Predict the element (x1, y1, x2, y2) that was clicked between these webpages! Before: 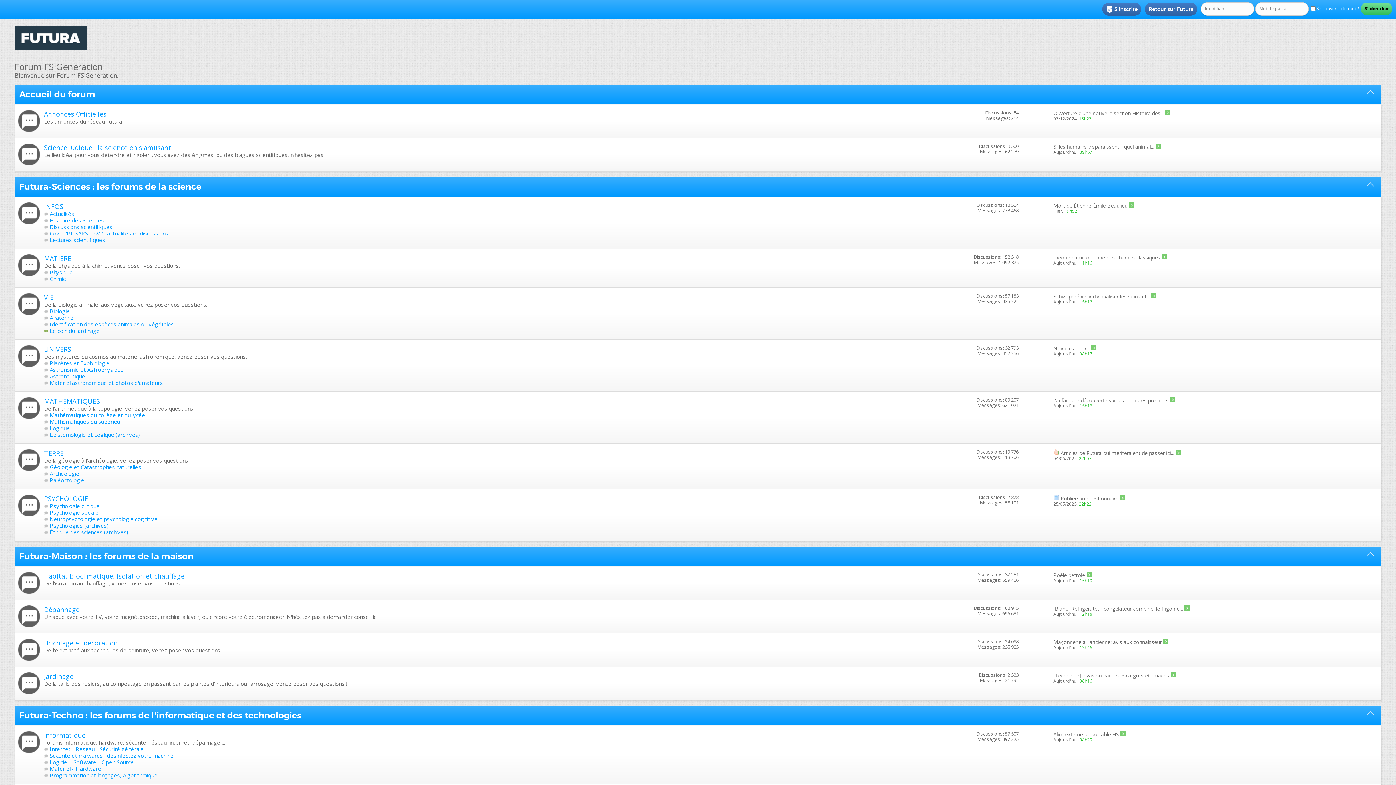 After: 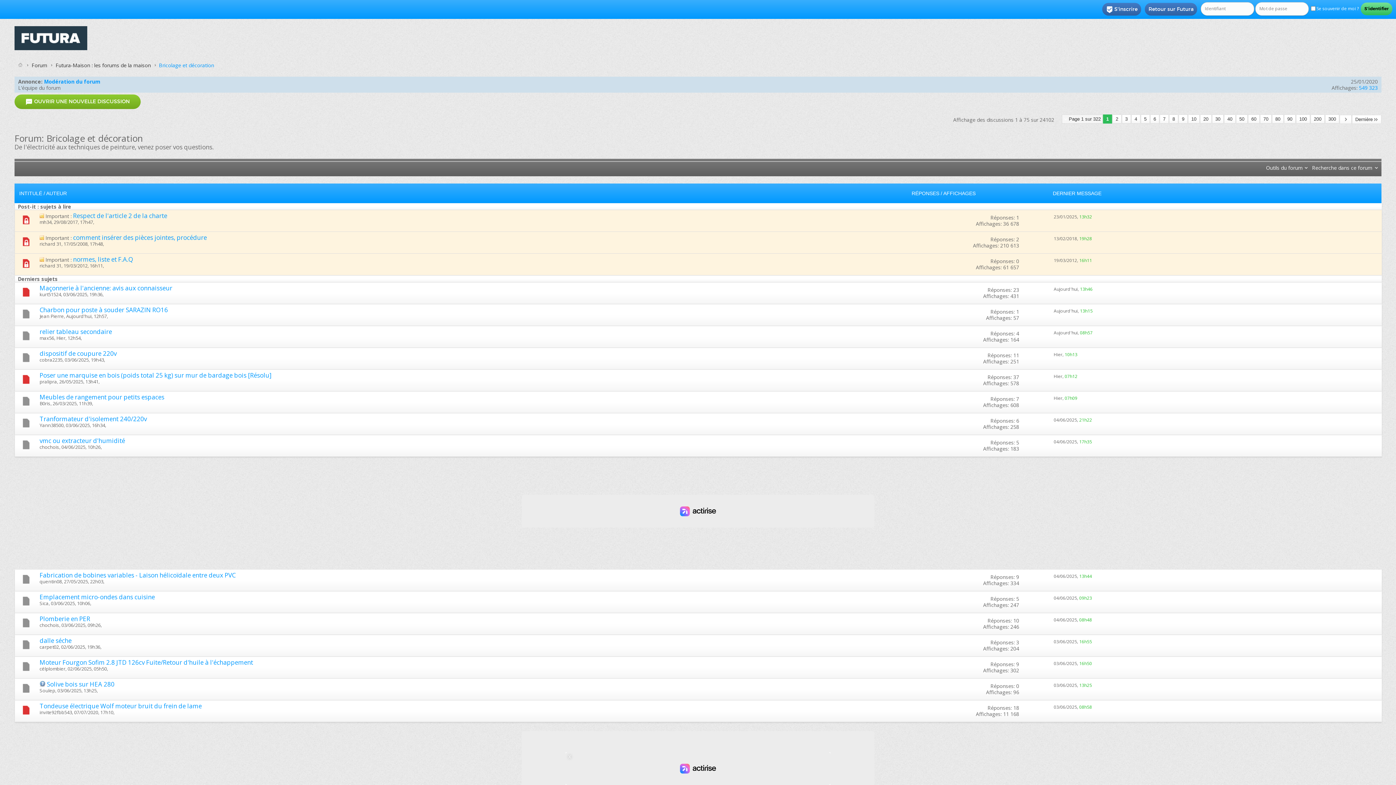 Action: label: Bricolage et décoration bbox: (44, 638, 117, 647)